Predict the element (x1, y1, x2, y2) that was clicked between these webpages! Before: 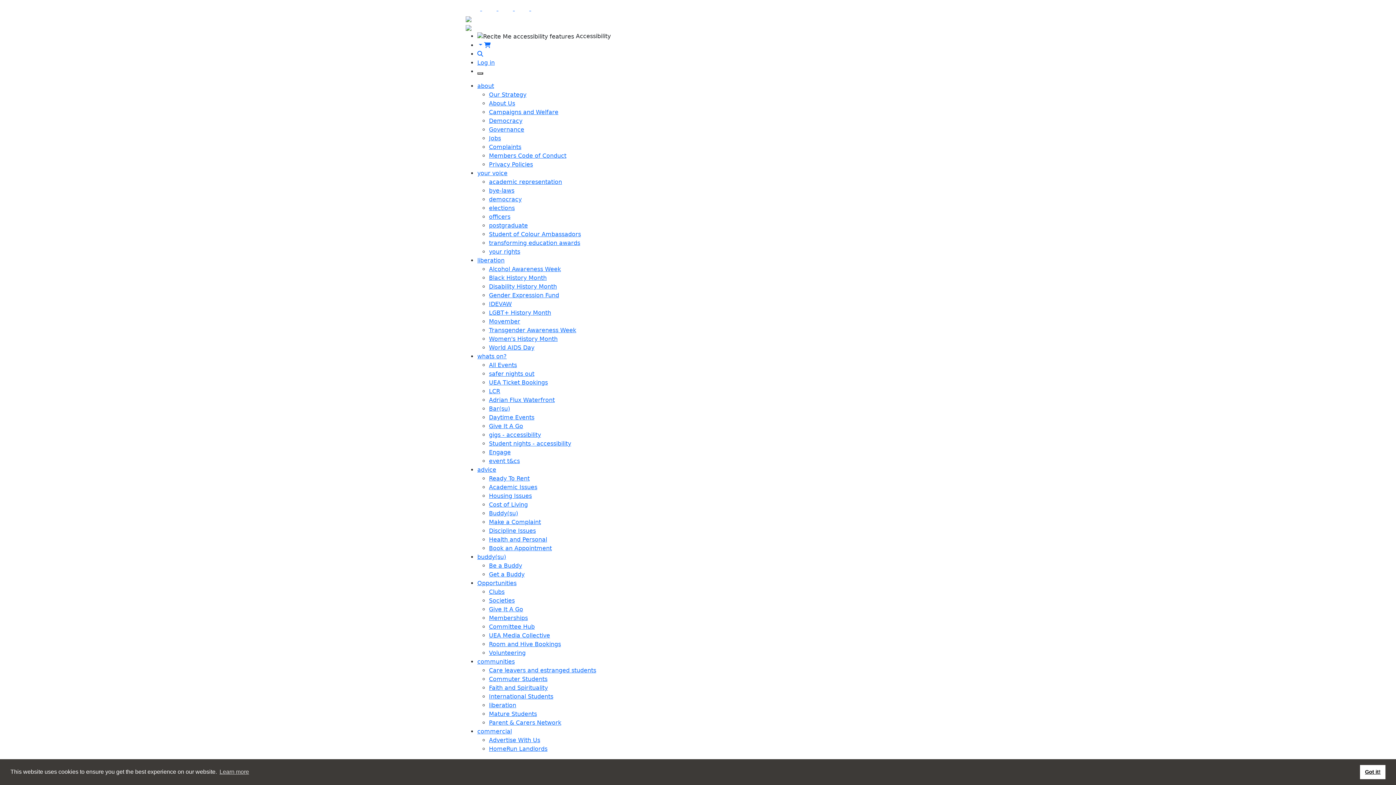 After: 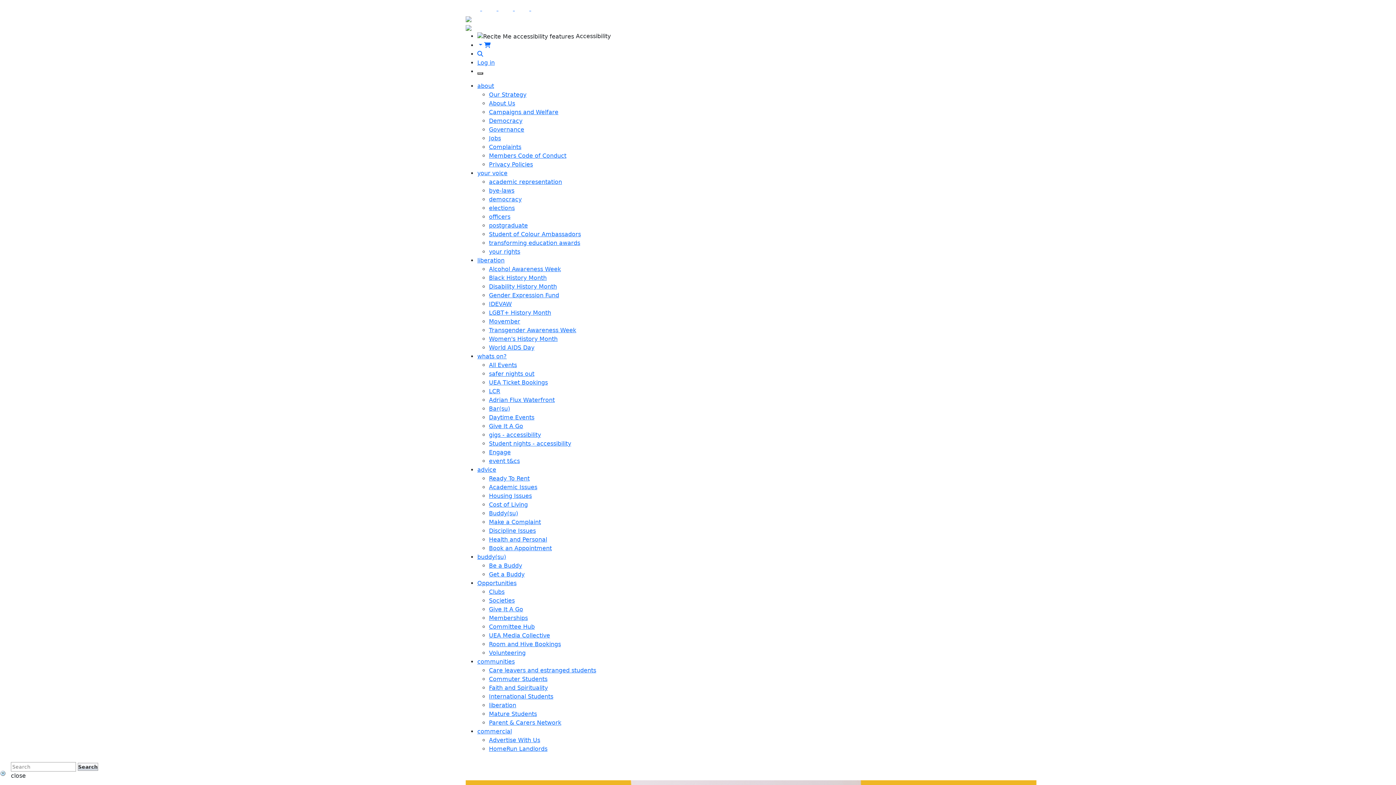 Action: label: Democracy bbox: (489, 117, 522, 124)